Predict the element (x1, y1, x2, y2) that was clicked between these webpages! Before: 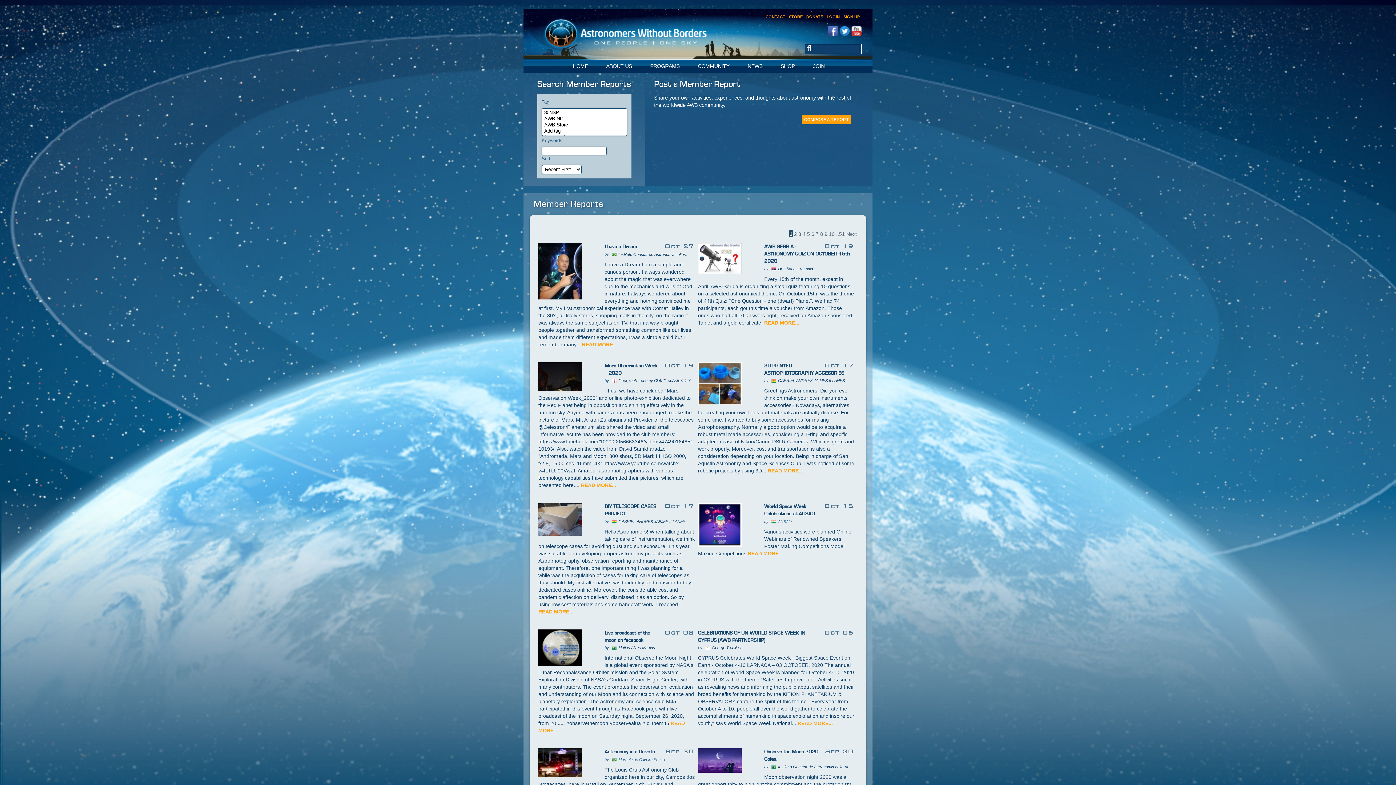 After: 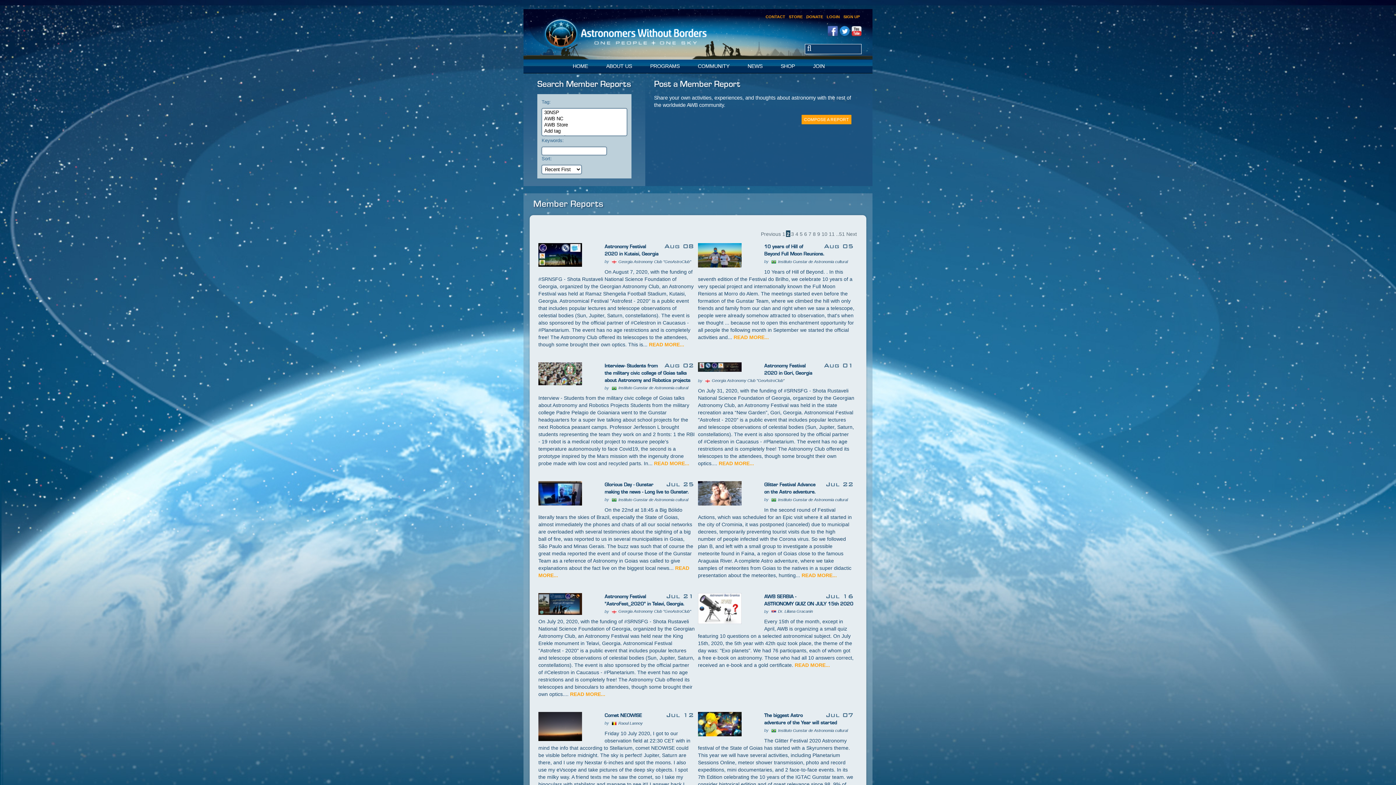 Action: label: Next bbox: (845, 230, 857, 237)